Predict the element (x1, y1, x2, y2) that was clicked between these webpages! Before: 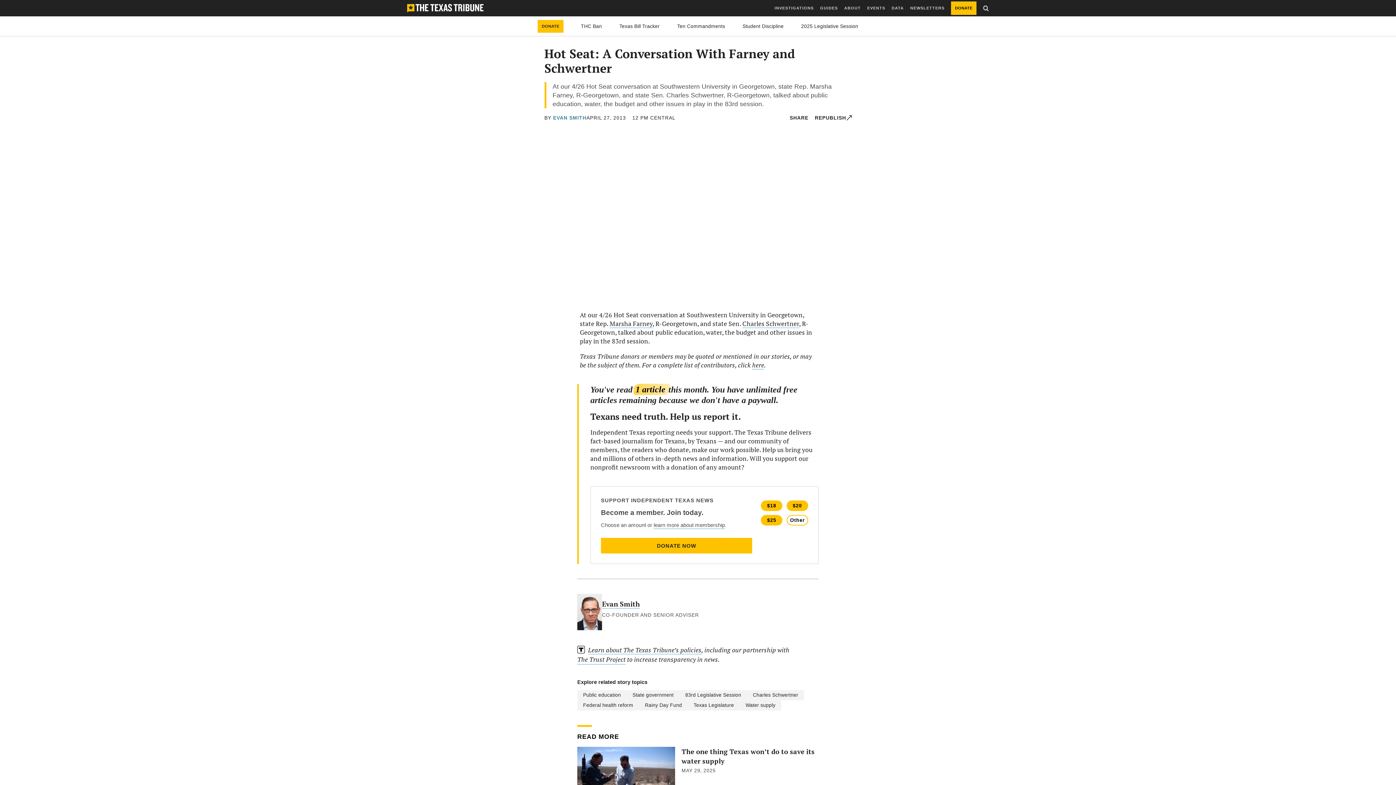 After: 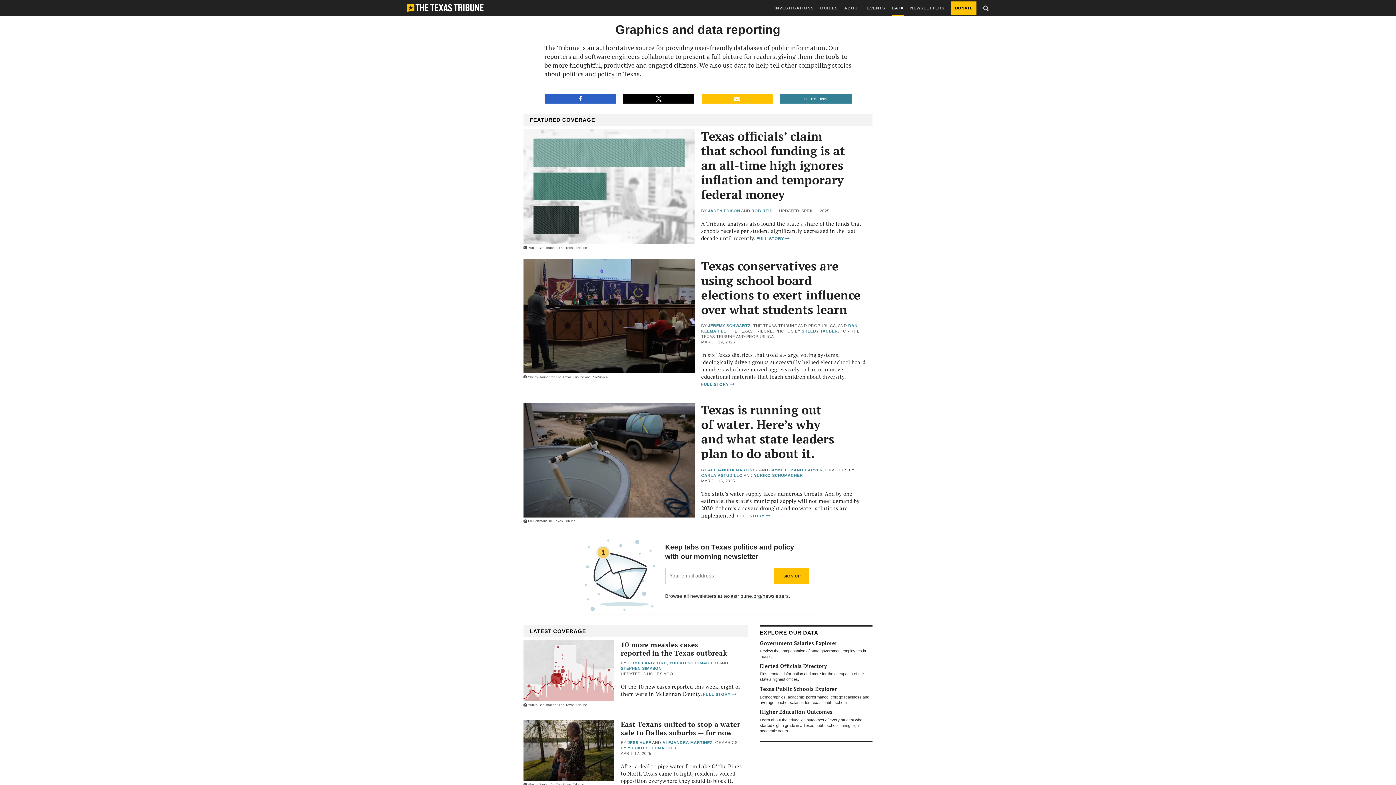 Action: bbox: (891, 0, 904, 16) label: DATA